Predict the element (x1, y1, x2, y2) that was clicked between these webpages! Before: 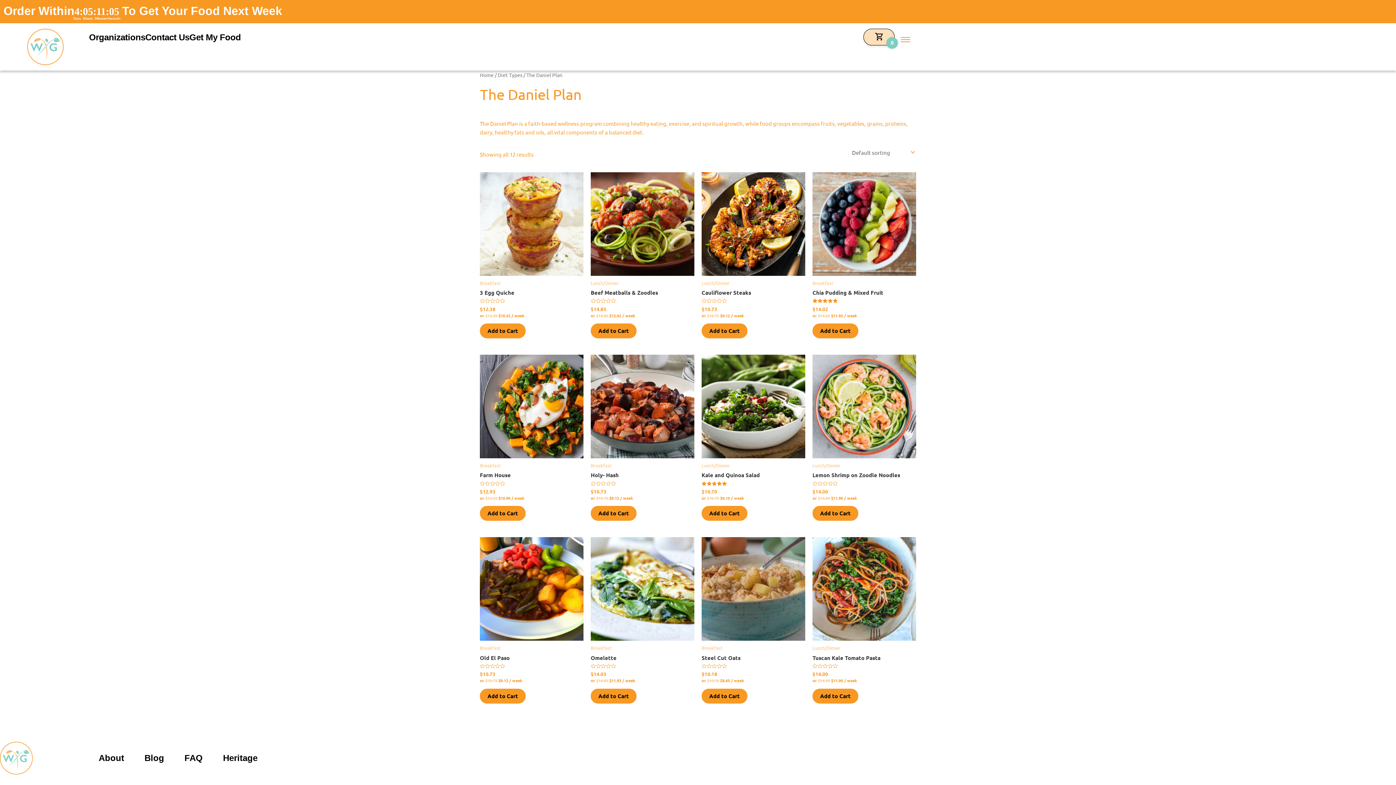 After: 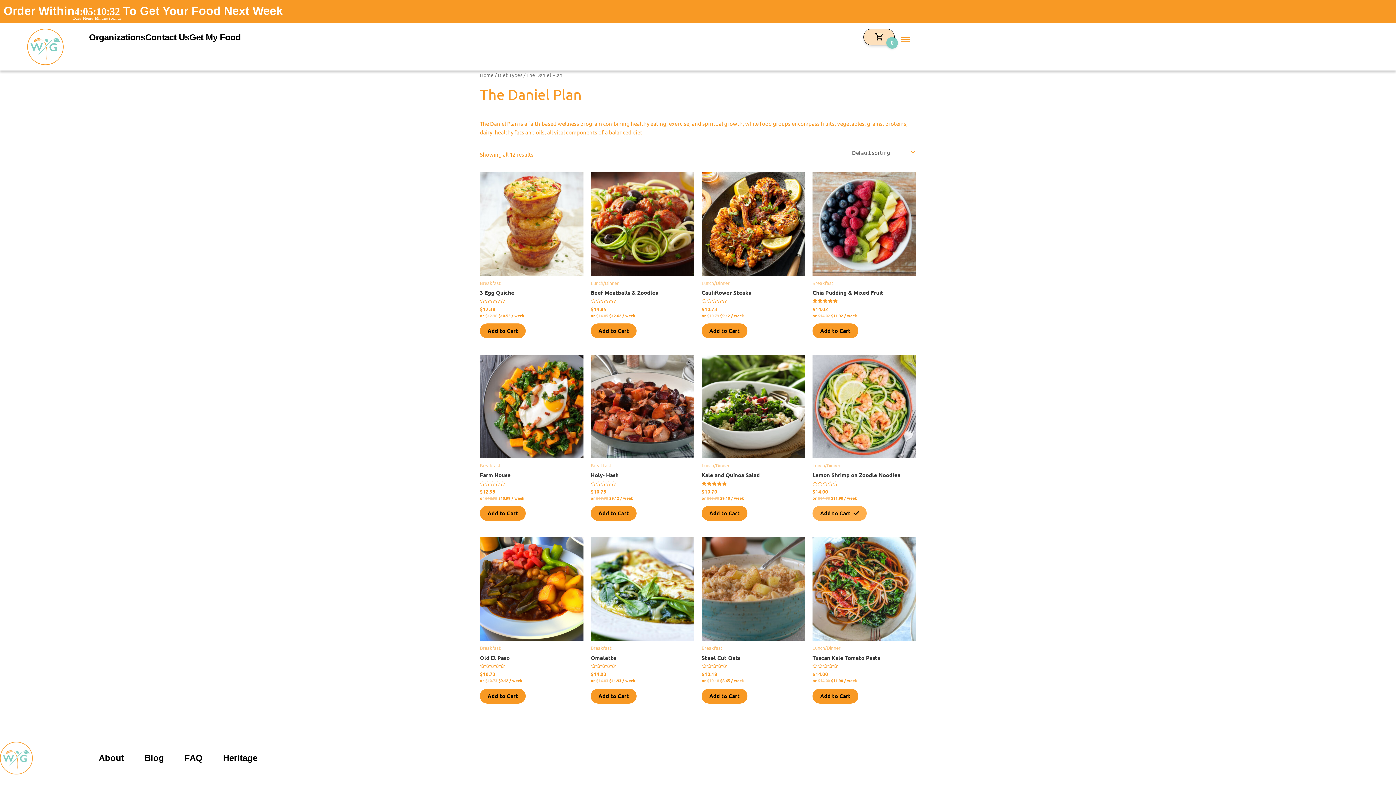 Action: bbox: (812, 506, 858, 521) label: Add to cart: “Lemon Shrimp on Zoodle Noodles”